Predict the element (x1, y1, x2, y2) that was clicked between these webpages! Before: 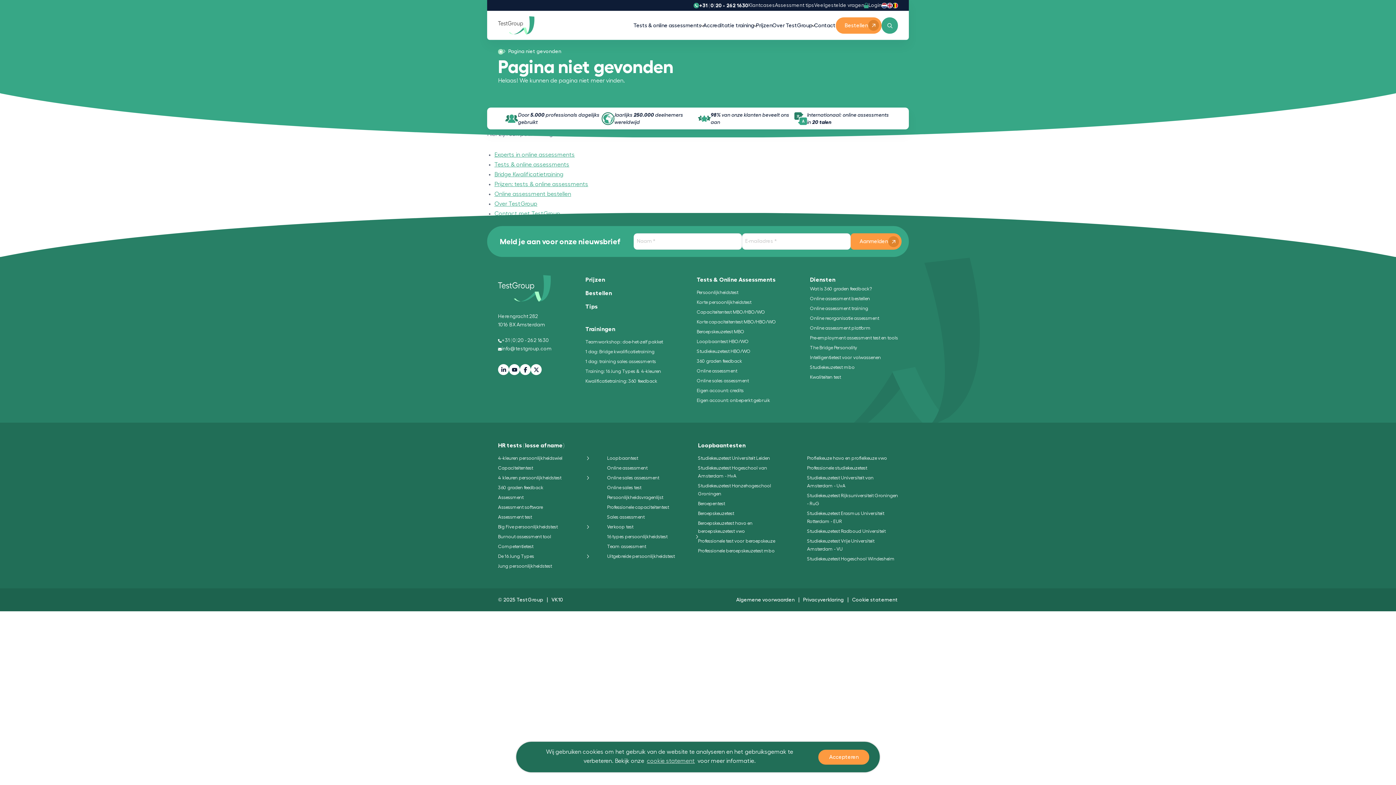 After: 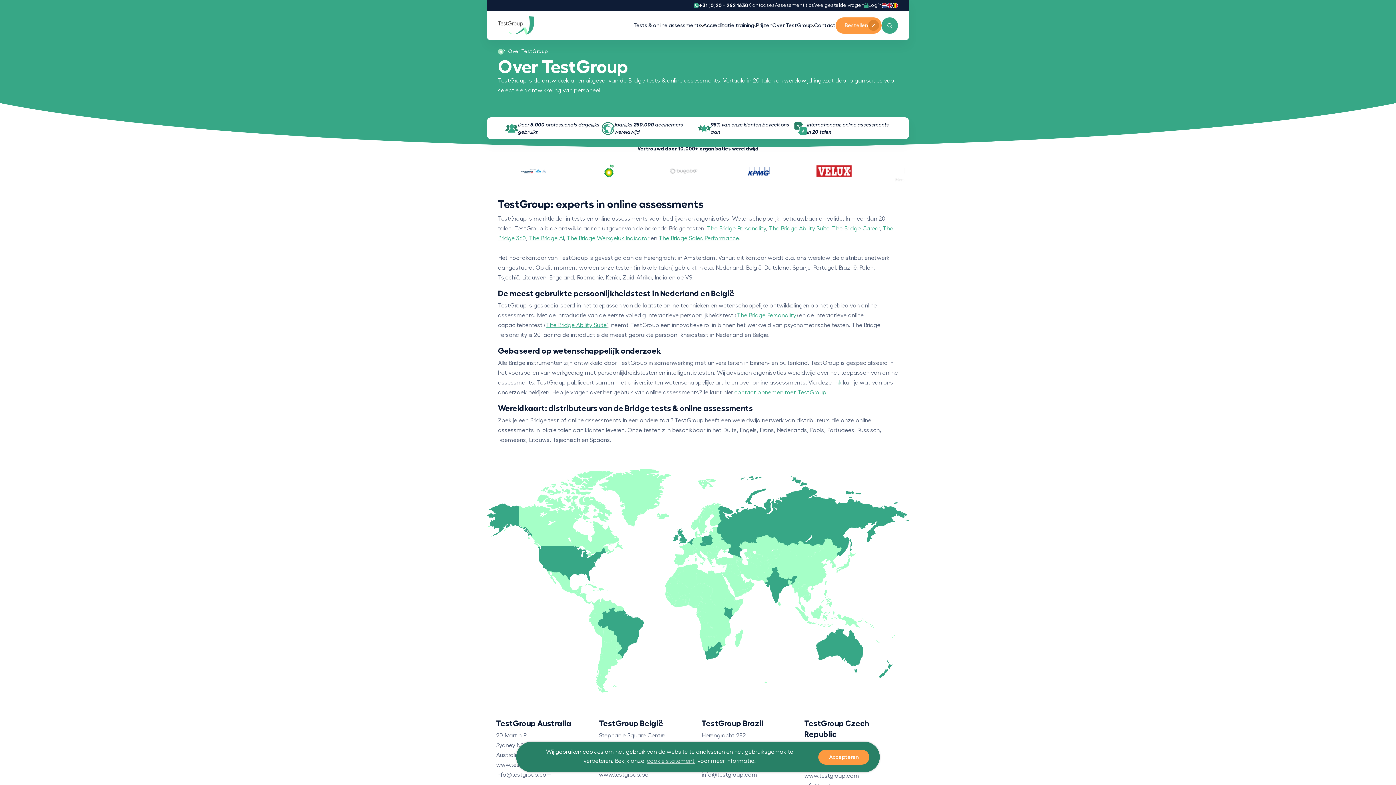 Action: label: Over TestGroup bbox: (494, 201, 537, 206)